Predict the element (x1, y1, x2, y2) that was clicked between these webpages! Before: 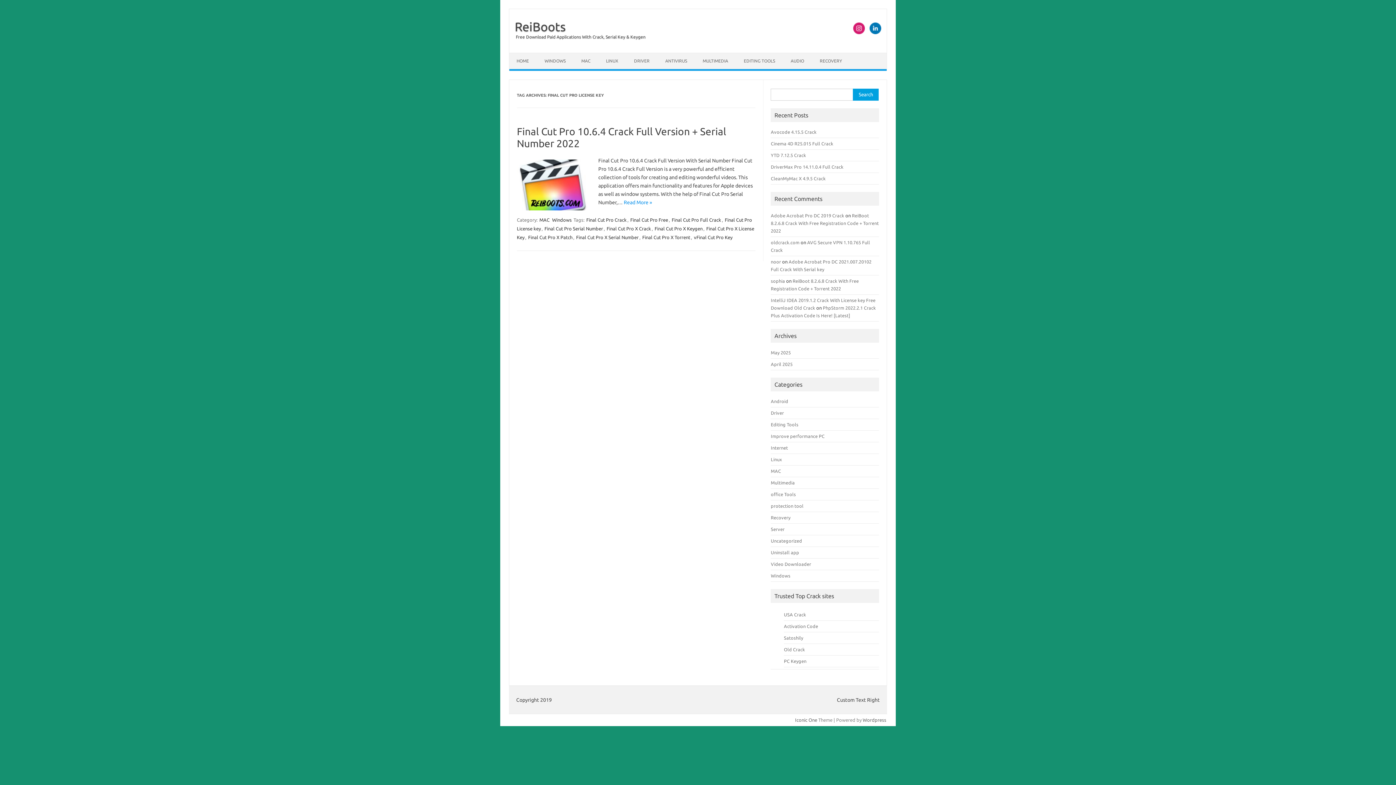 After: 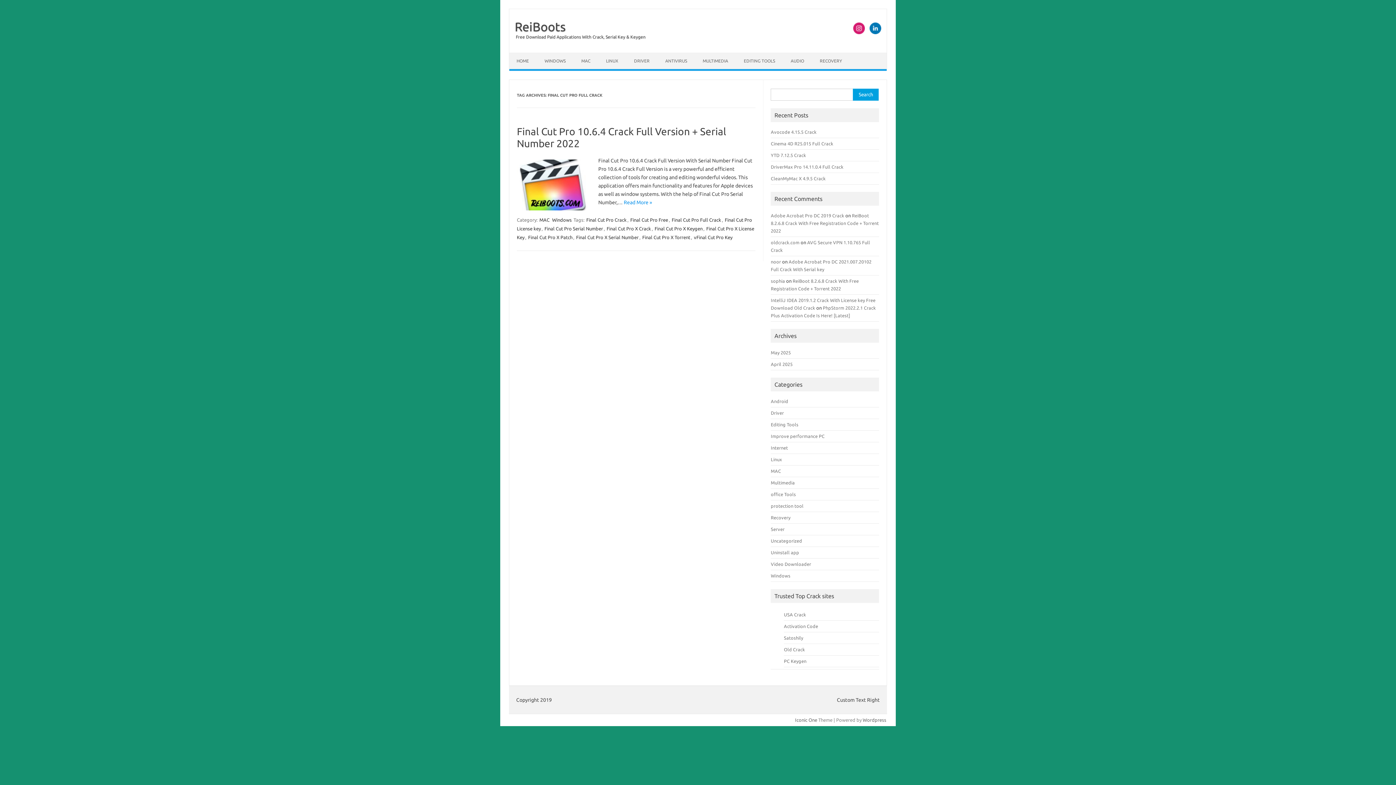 Action: bbox: (671, 216, 722, 223) label: Final Cut Pro Full Crack